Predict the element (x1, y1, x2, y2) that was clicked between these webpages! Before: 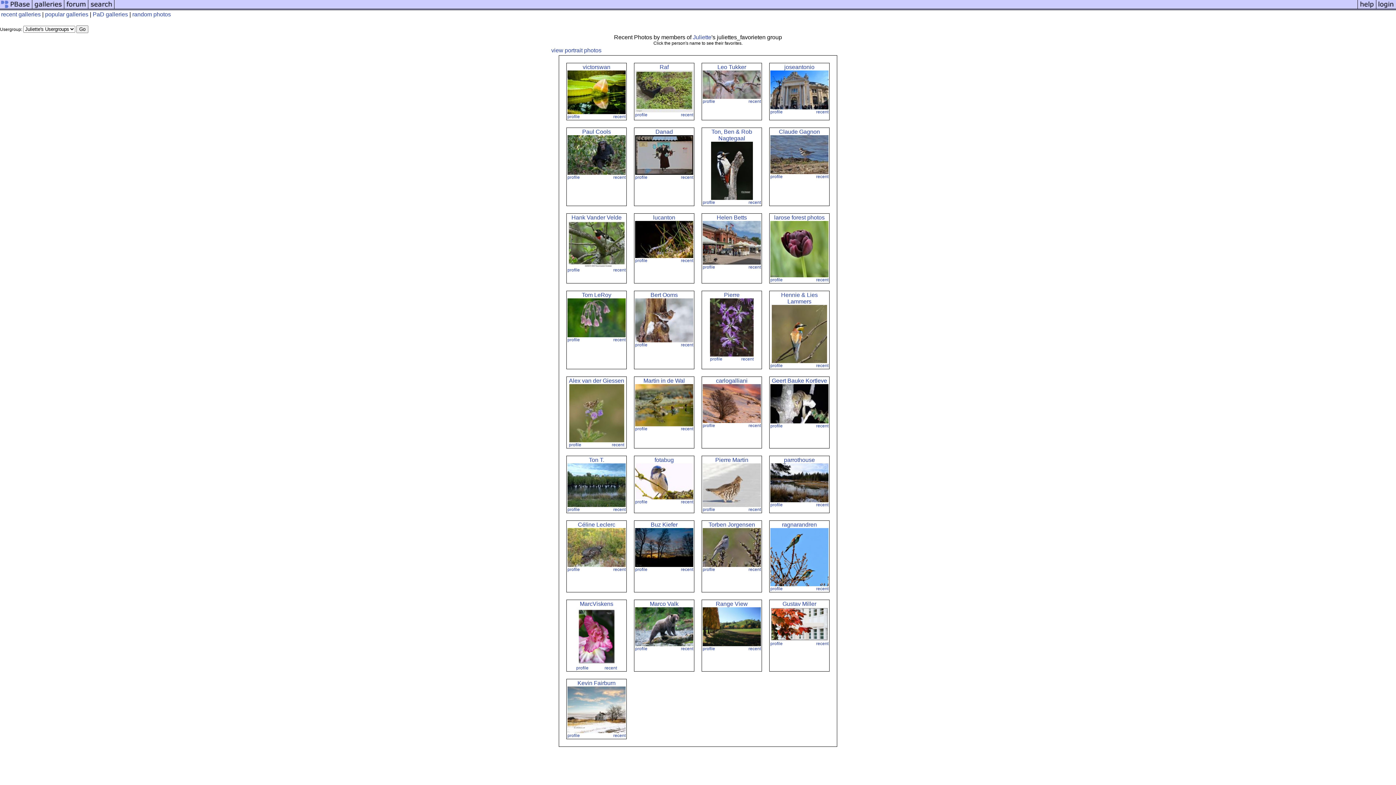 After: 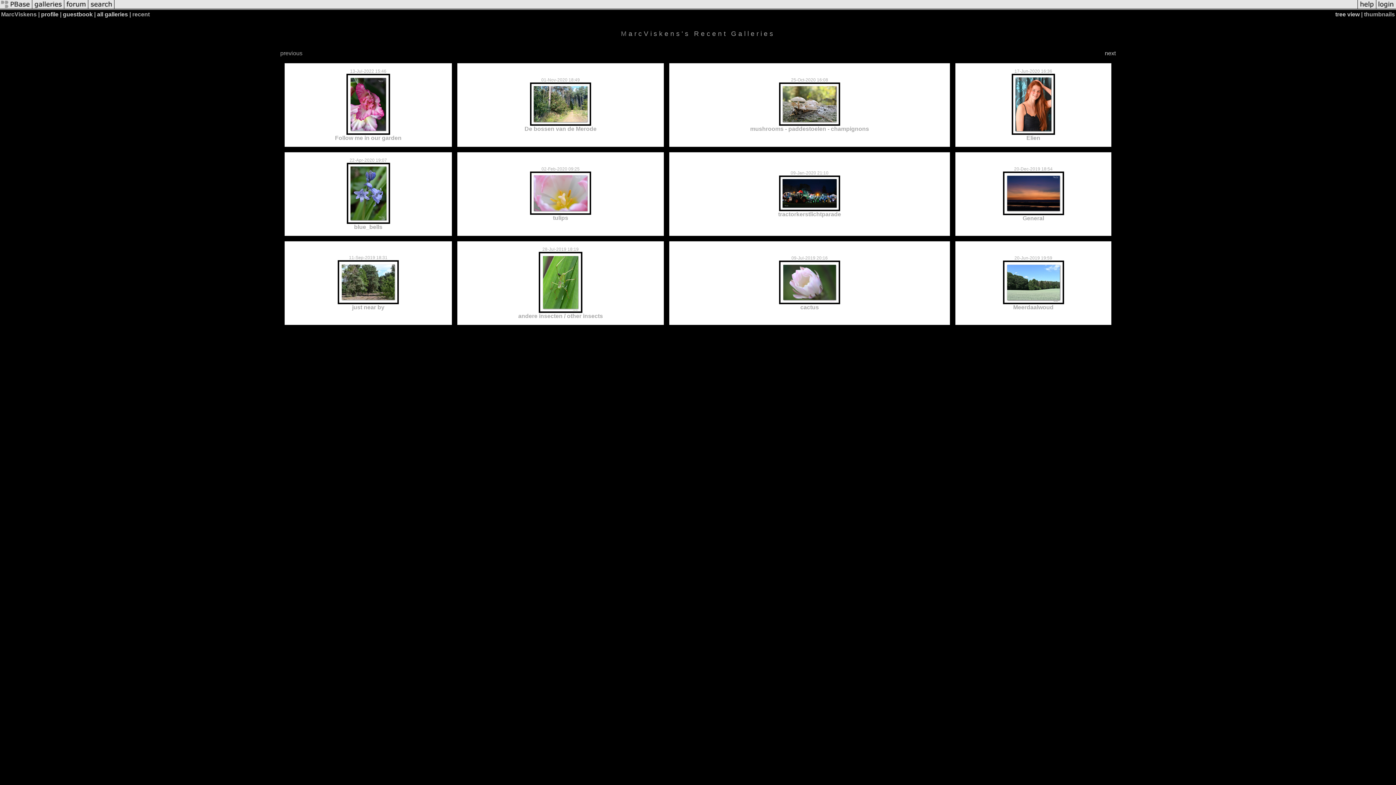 Action: label: recent bbox: (604, 665, 617, 670)